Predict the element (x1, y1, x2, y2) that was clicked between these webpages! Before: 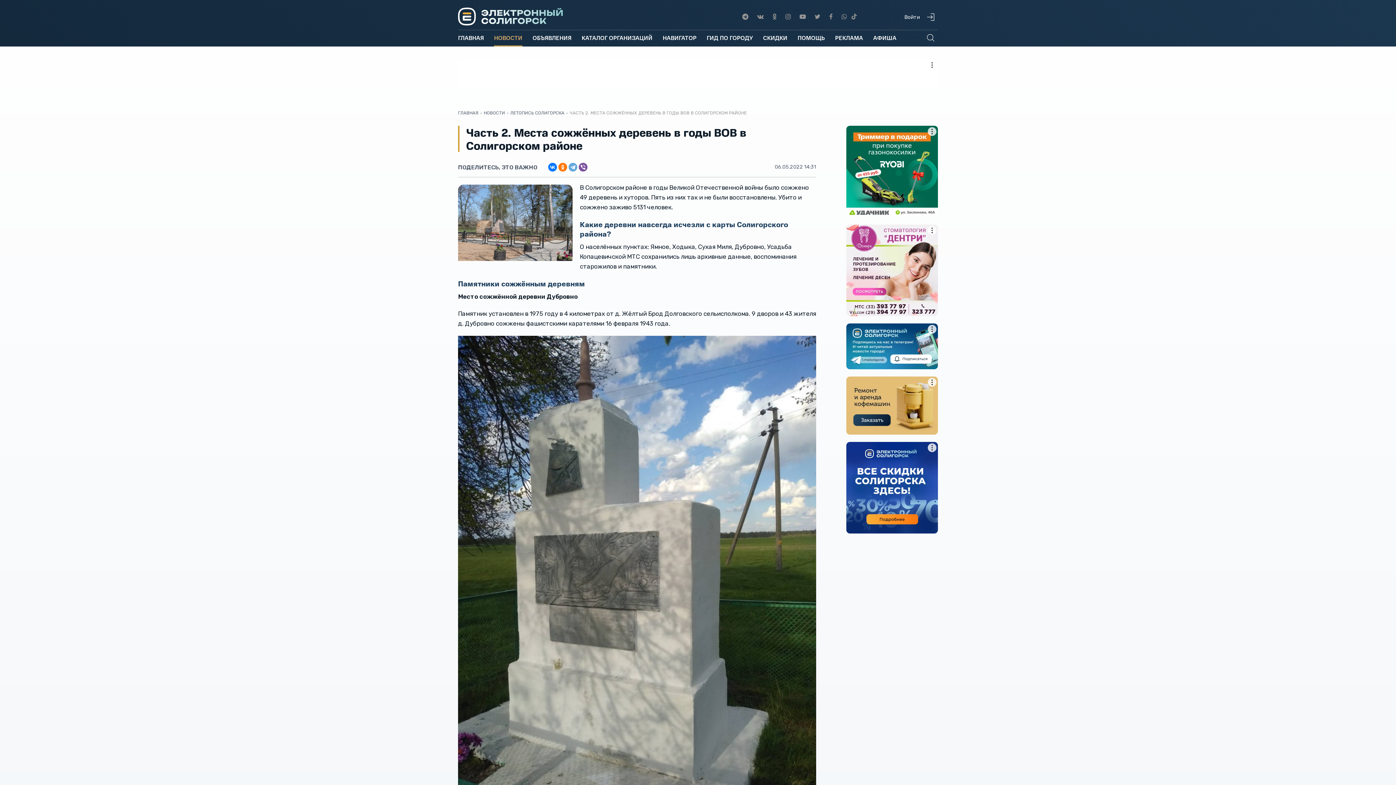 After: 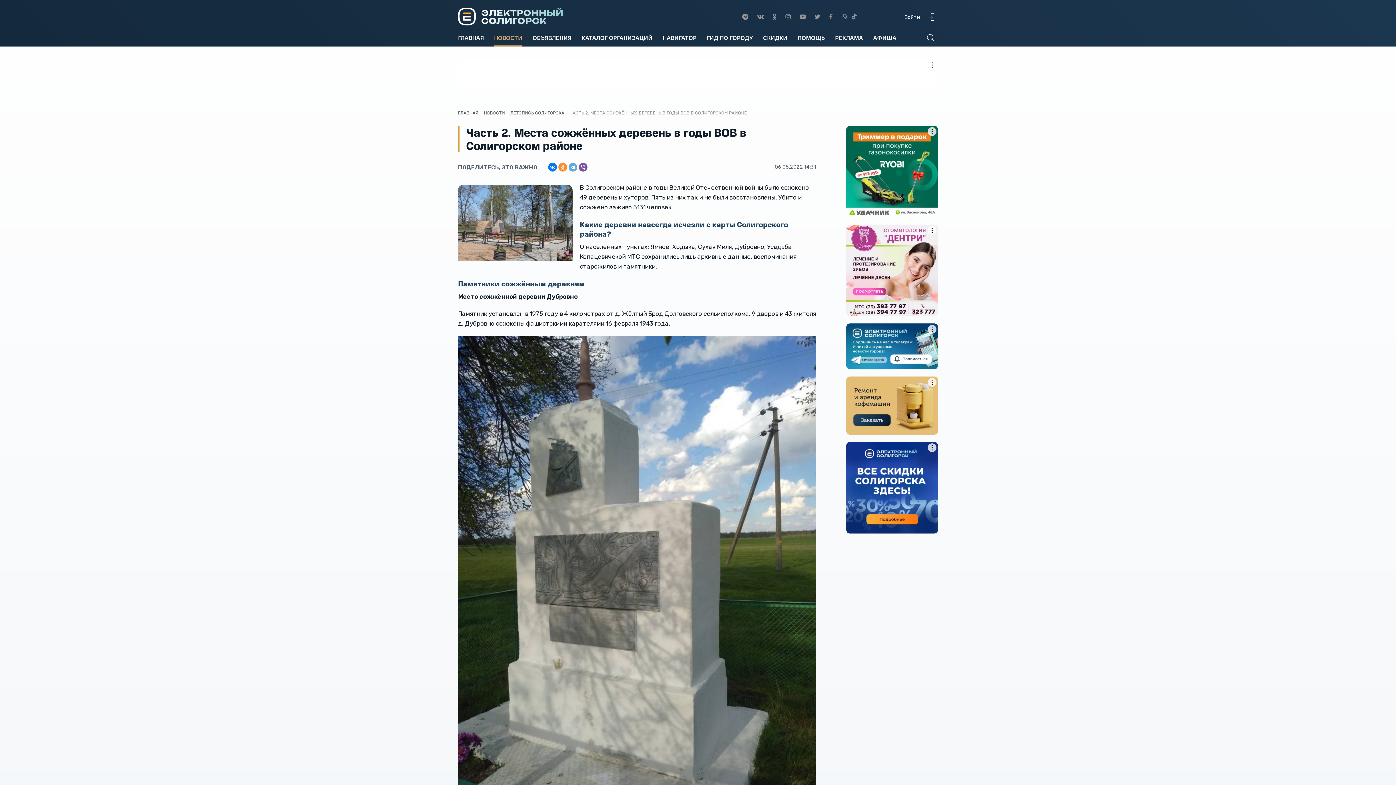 Action: bbox: (558, 162, 567, 171)